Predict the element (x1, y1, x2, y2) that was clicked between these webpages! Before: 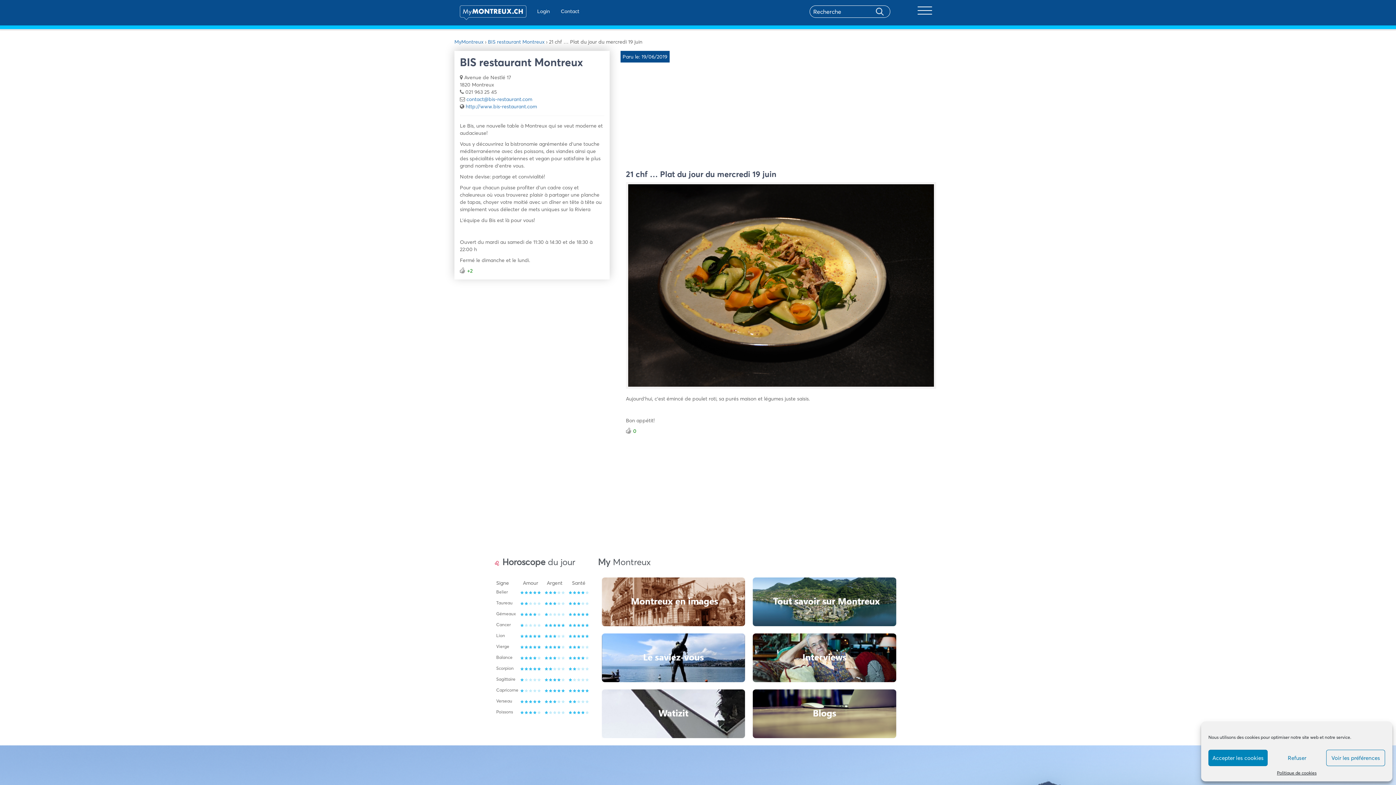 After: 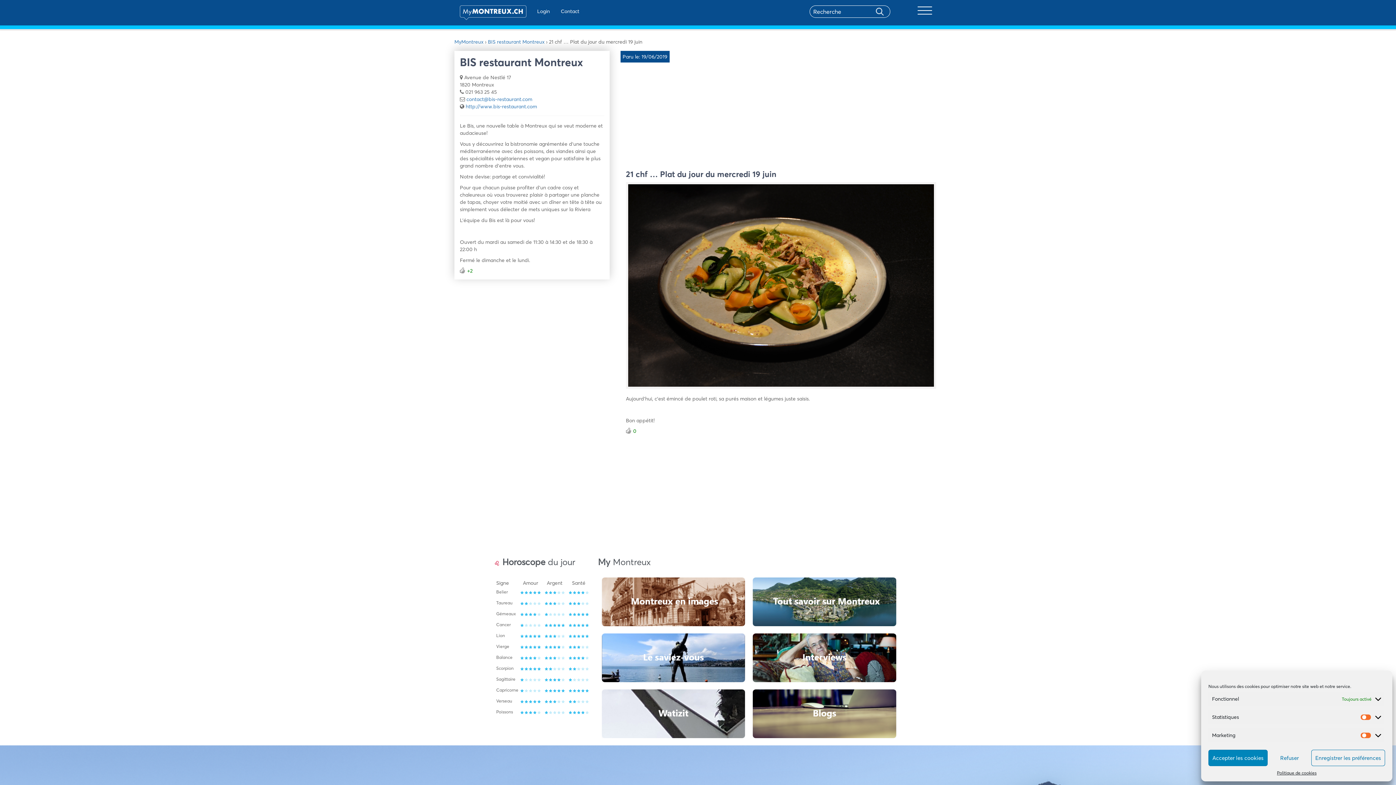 Action: bbox: (1326, 750, 1385, 766) label: Voir les préférences